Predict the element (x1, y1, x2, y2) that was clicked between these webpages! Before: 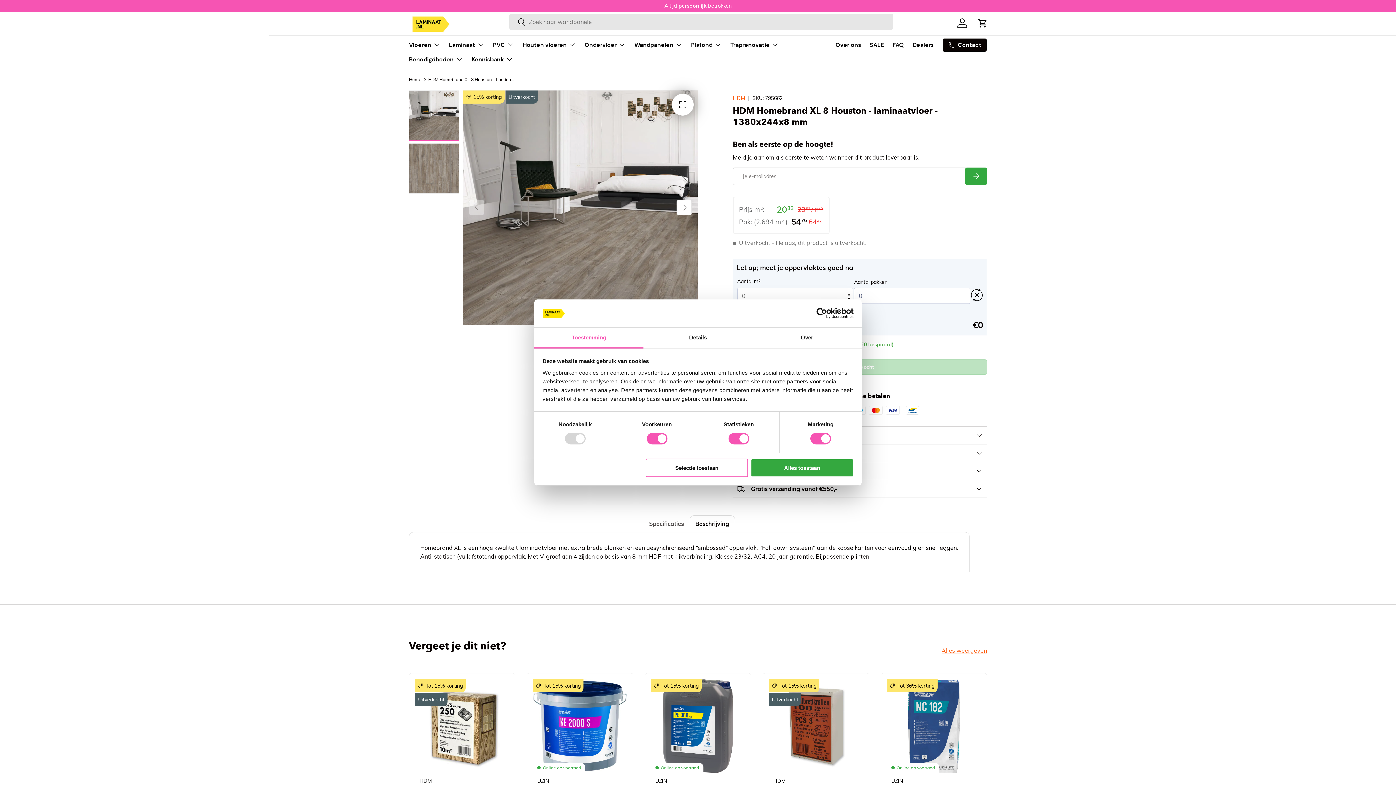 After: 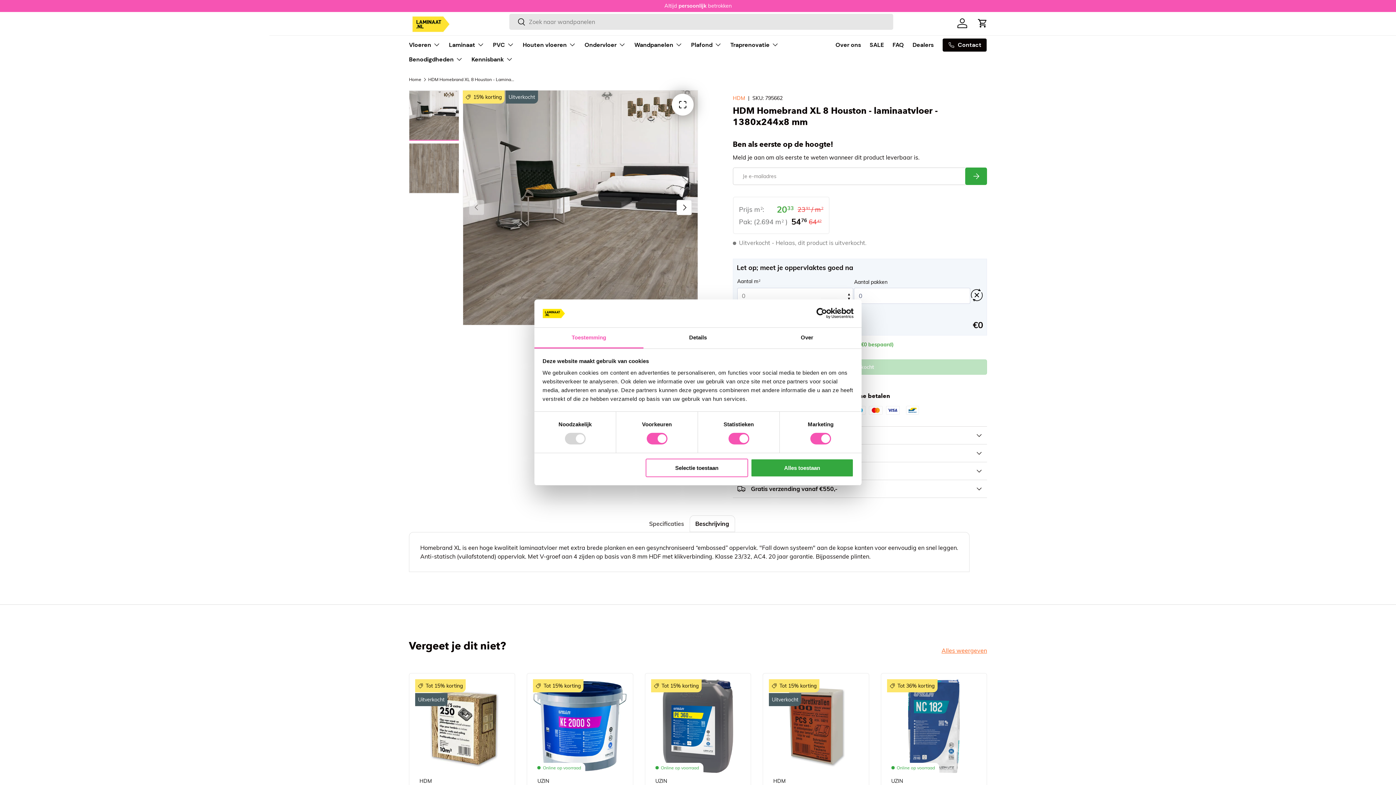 Action: bbox: (428, 76, 515, 82) label: HDM Homebrand XL 8 Houston - Laminaatvloer - 1380x244x8 Mm